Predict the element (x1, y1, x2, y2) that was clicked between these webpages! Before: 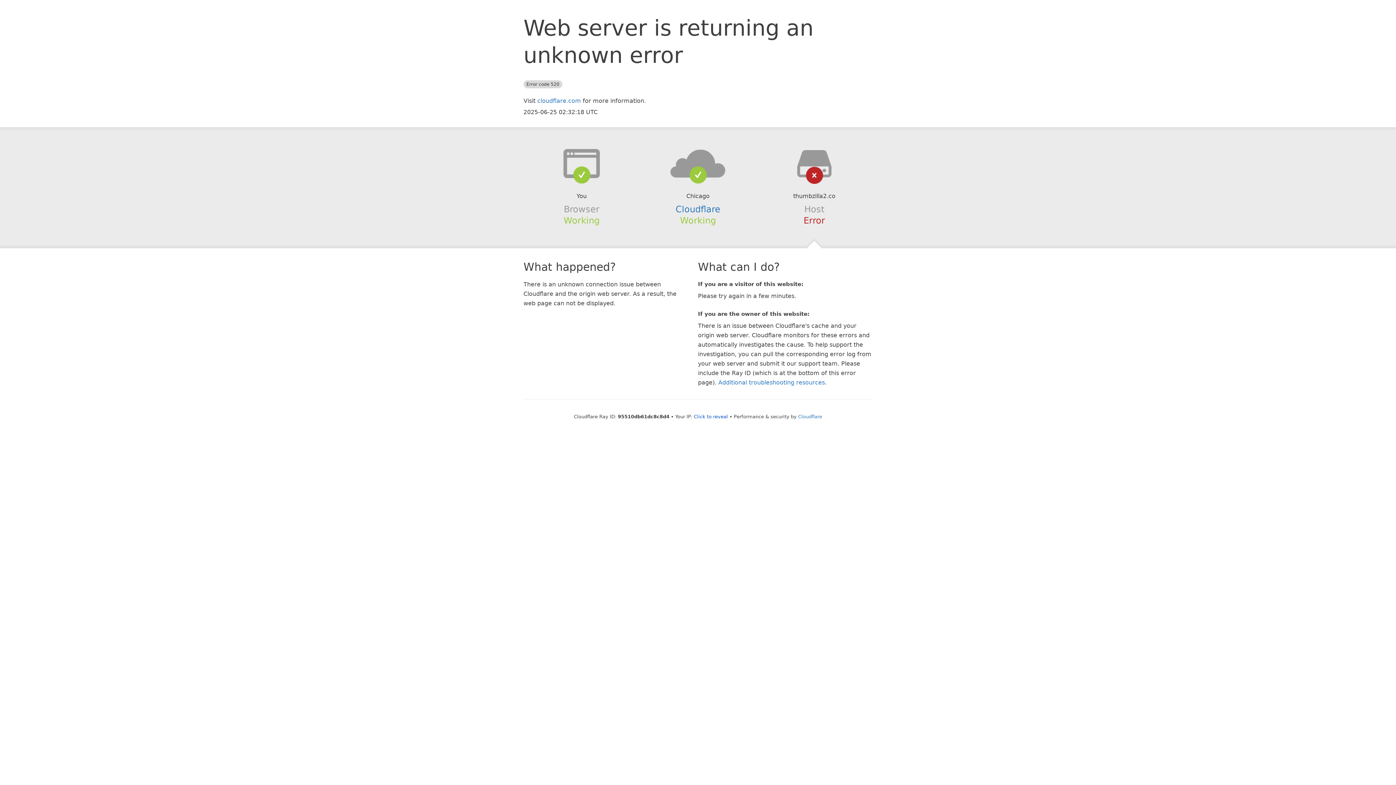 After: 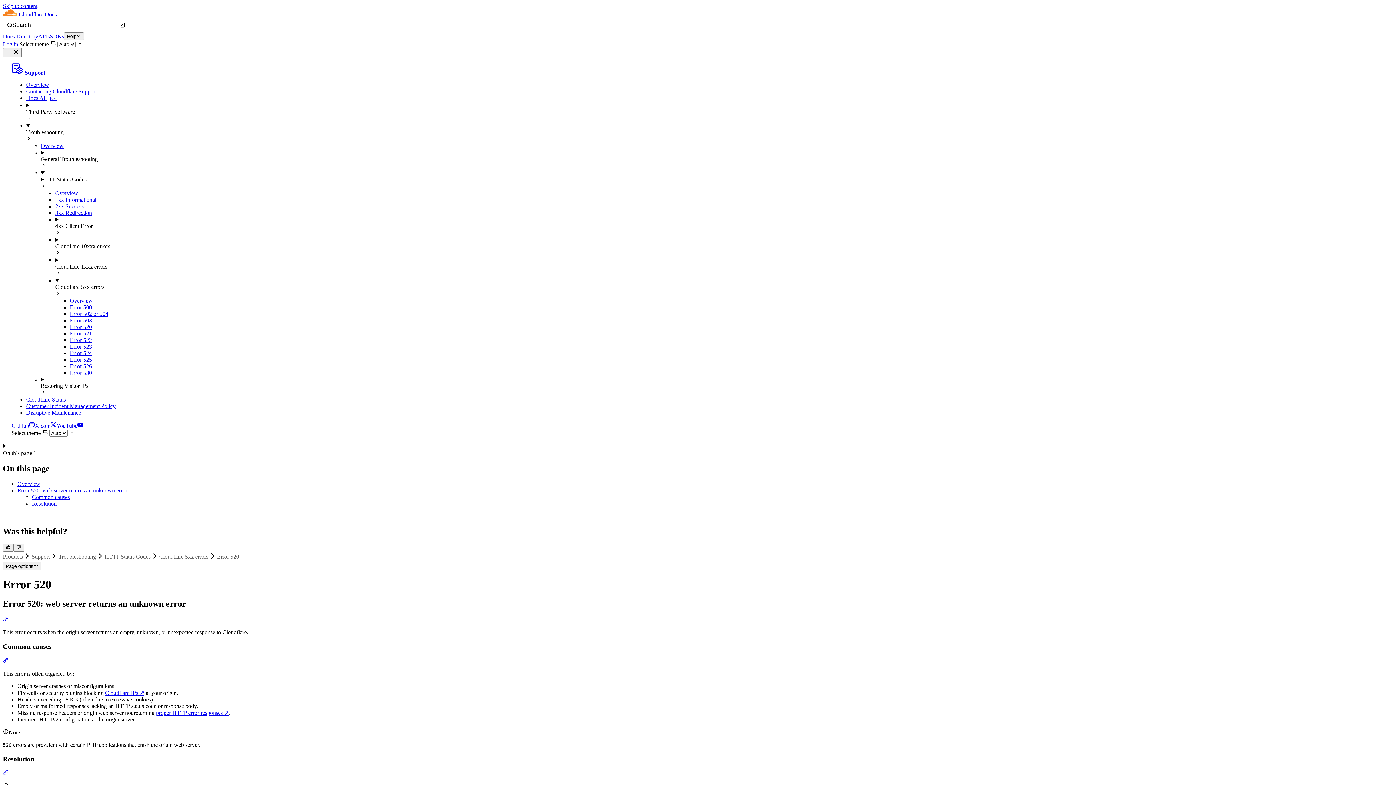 Action: bbox: (718, 379, 825, 386) label: Additional troubleshooting resources